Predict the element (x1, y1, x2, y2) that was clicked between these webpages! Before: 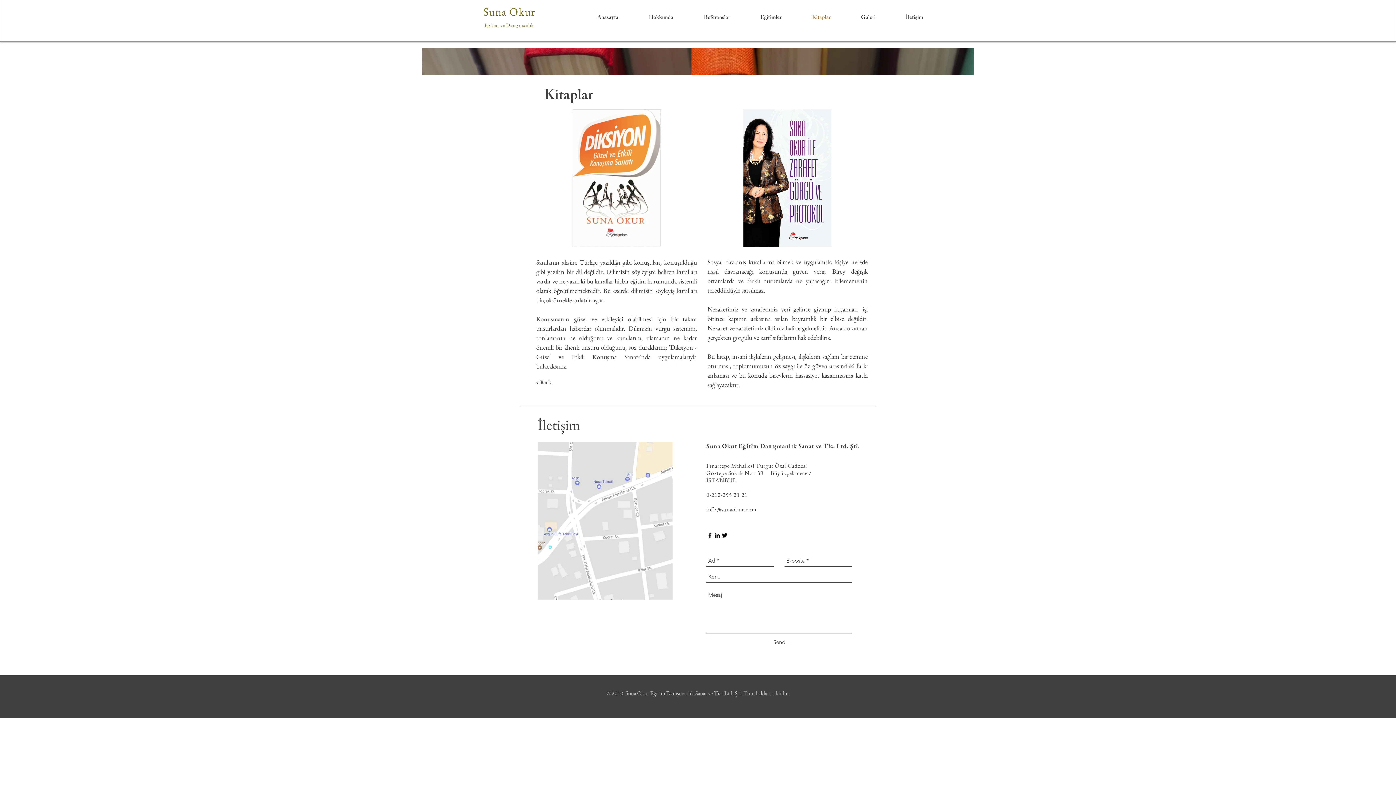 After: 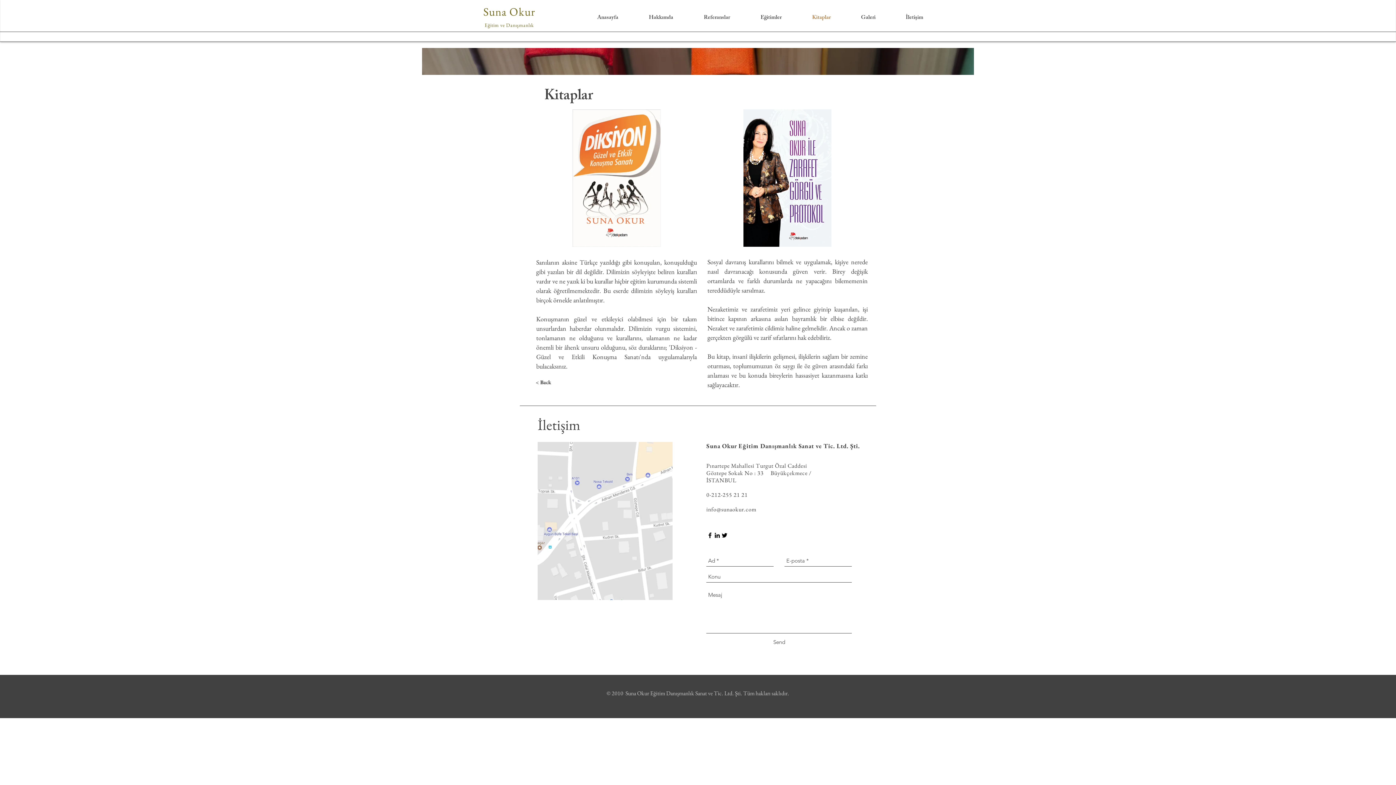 Action: label: info@sunaokur.com bbox: (706, 505, 756, 513)